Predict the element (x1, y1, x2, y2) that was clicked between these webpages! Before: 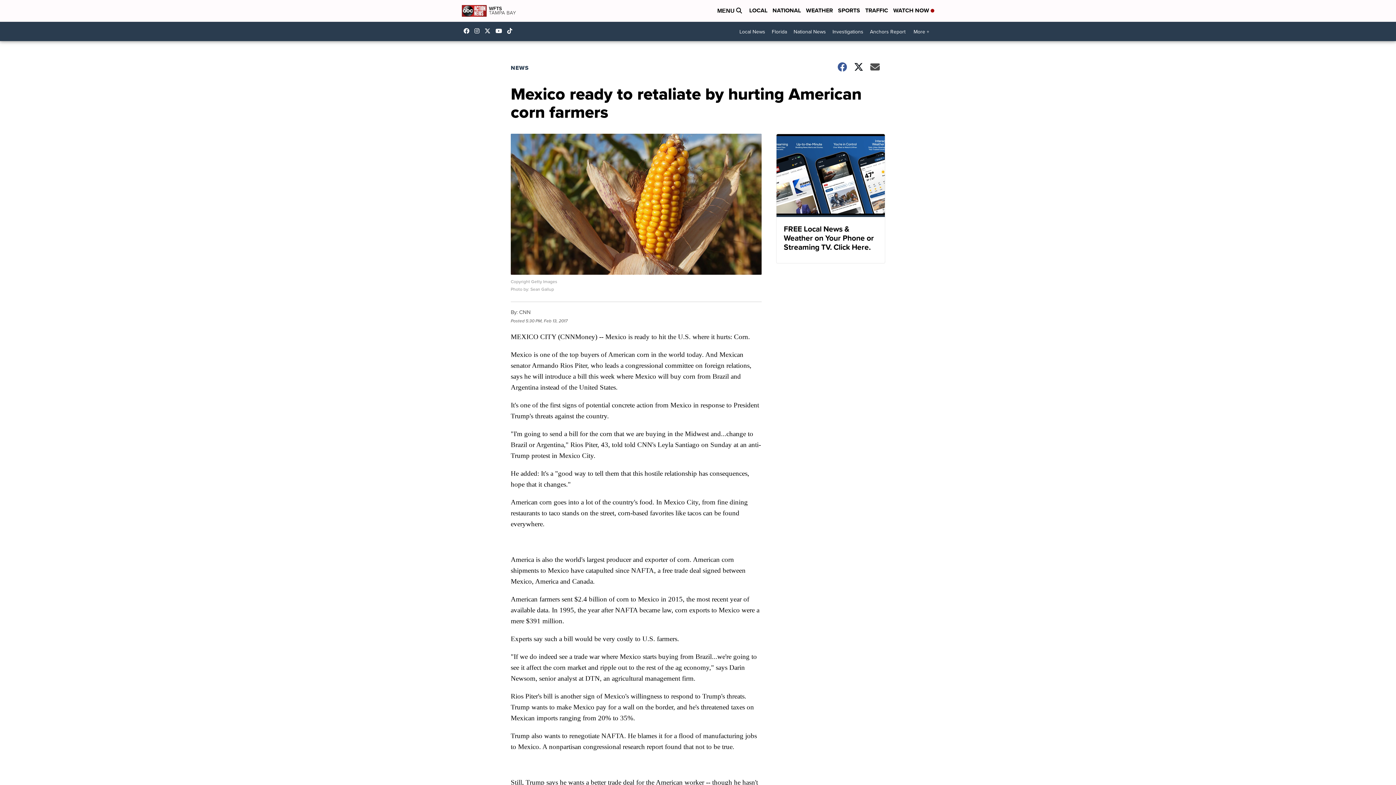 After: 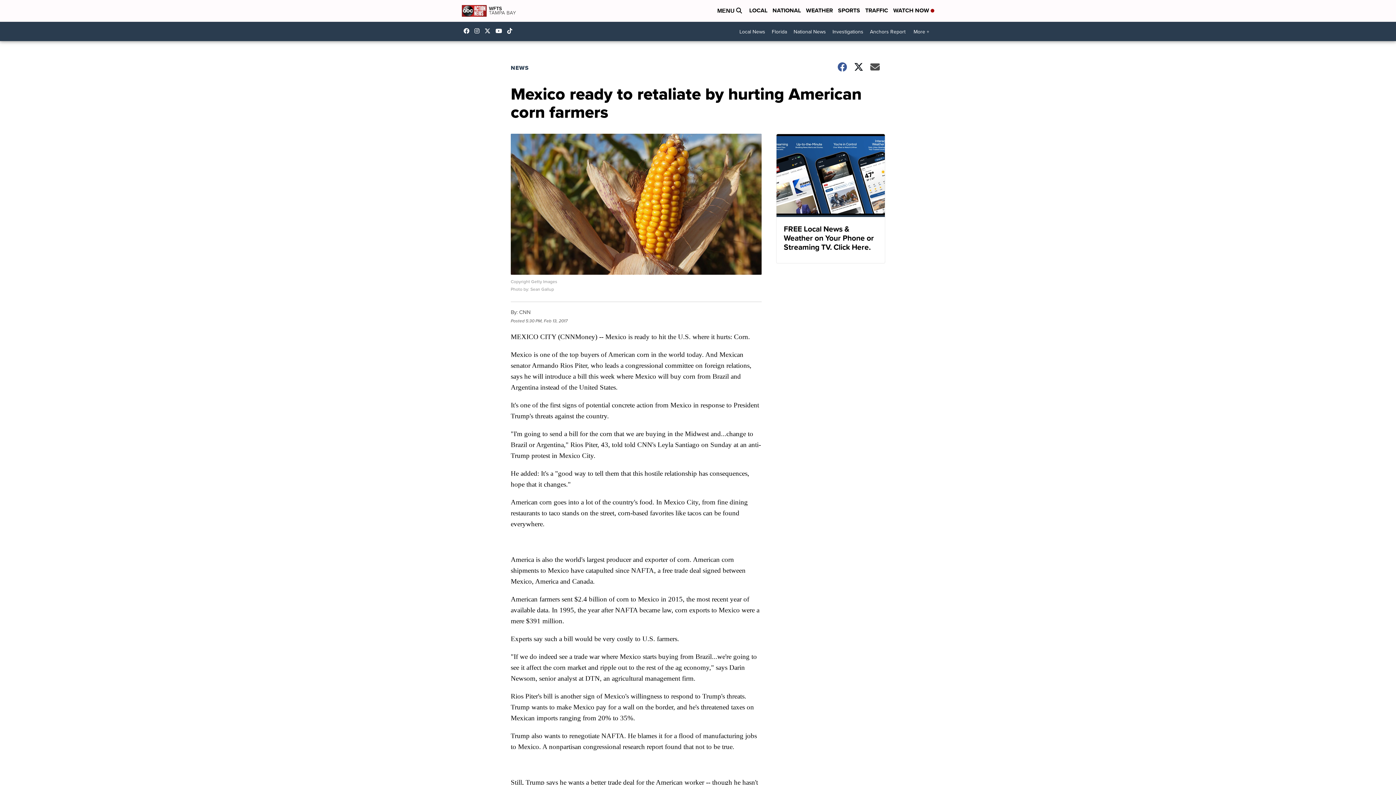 Action: label: Visit our twitter account bbox: (484, 28, 494, 33)